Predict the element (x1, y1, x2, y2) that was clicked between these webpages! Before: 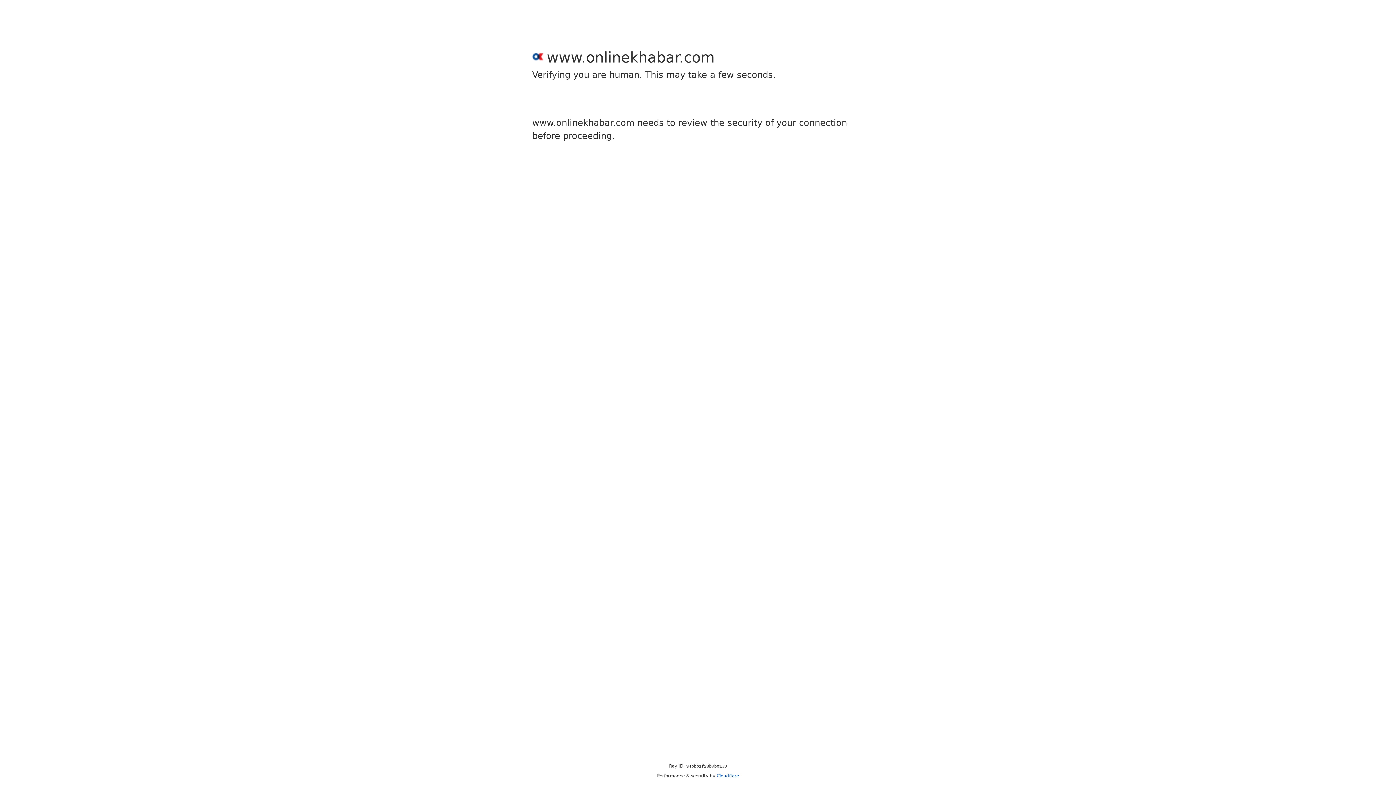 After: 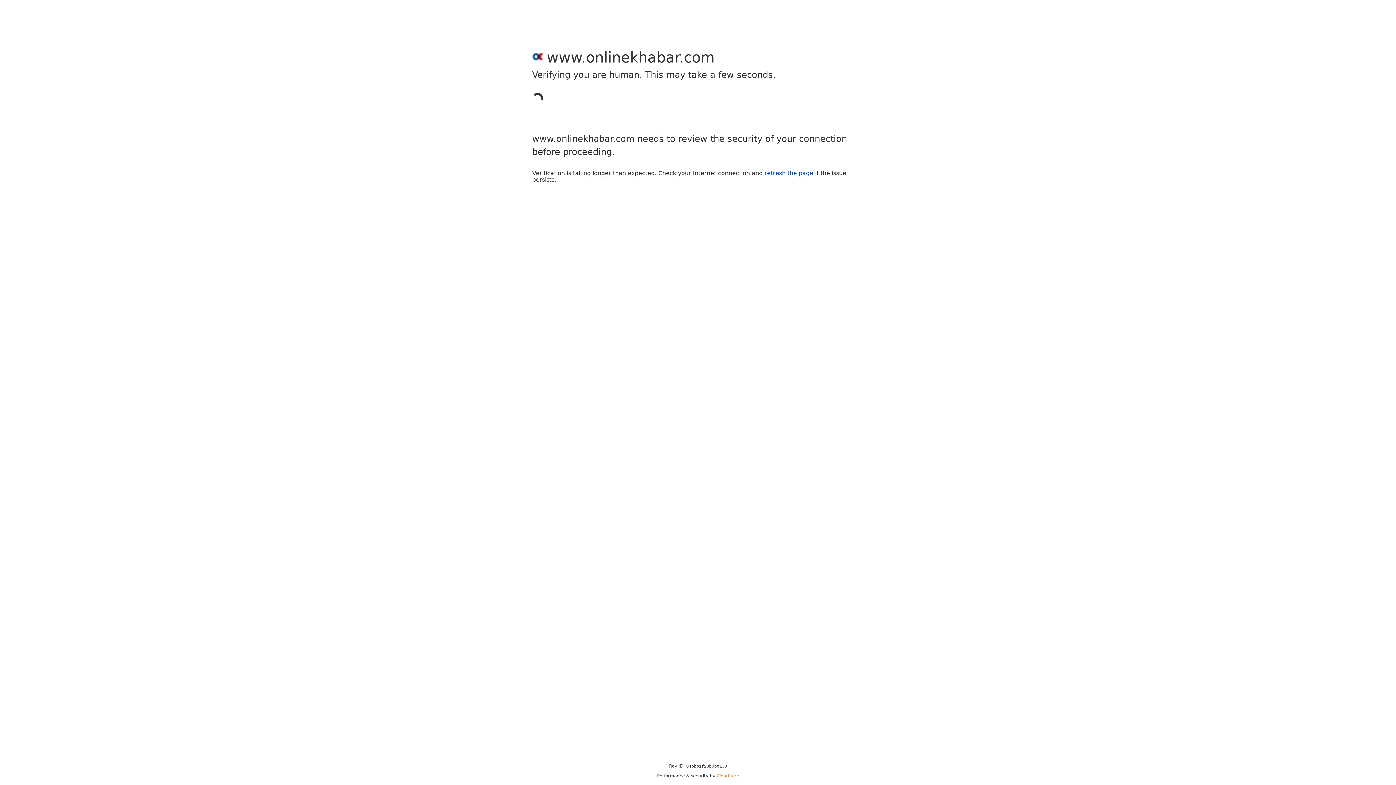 Action: label: Cloudflare bbox: (716, 773, 739, 778)